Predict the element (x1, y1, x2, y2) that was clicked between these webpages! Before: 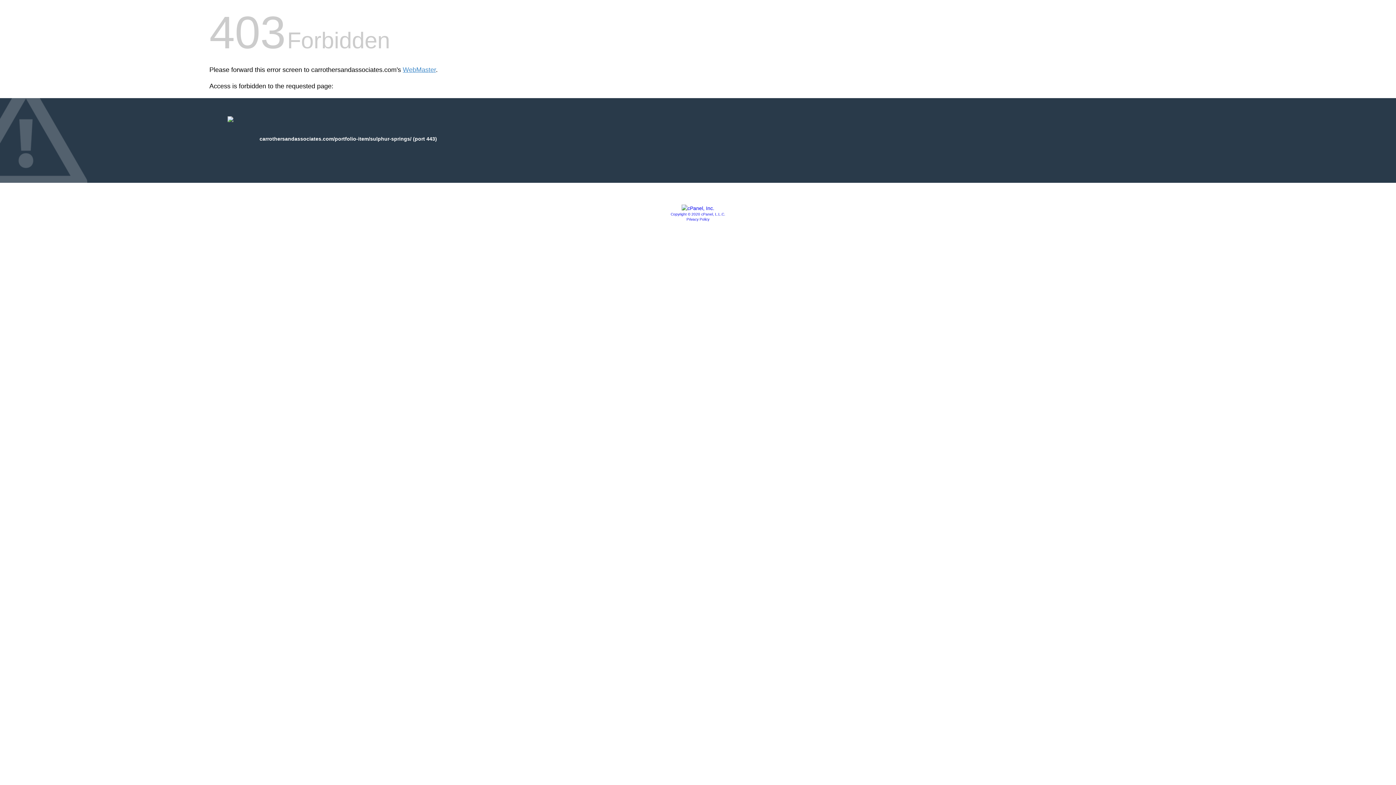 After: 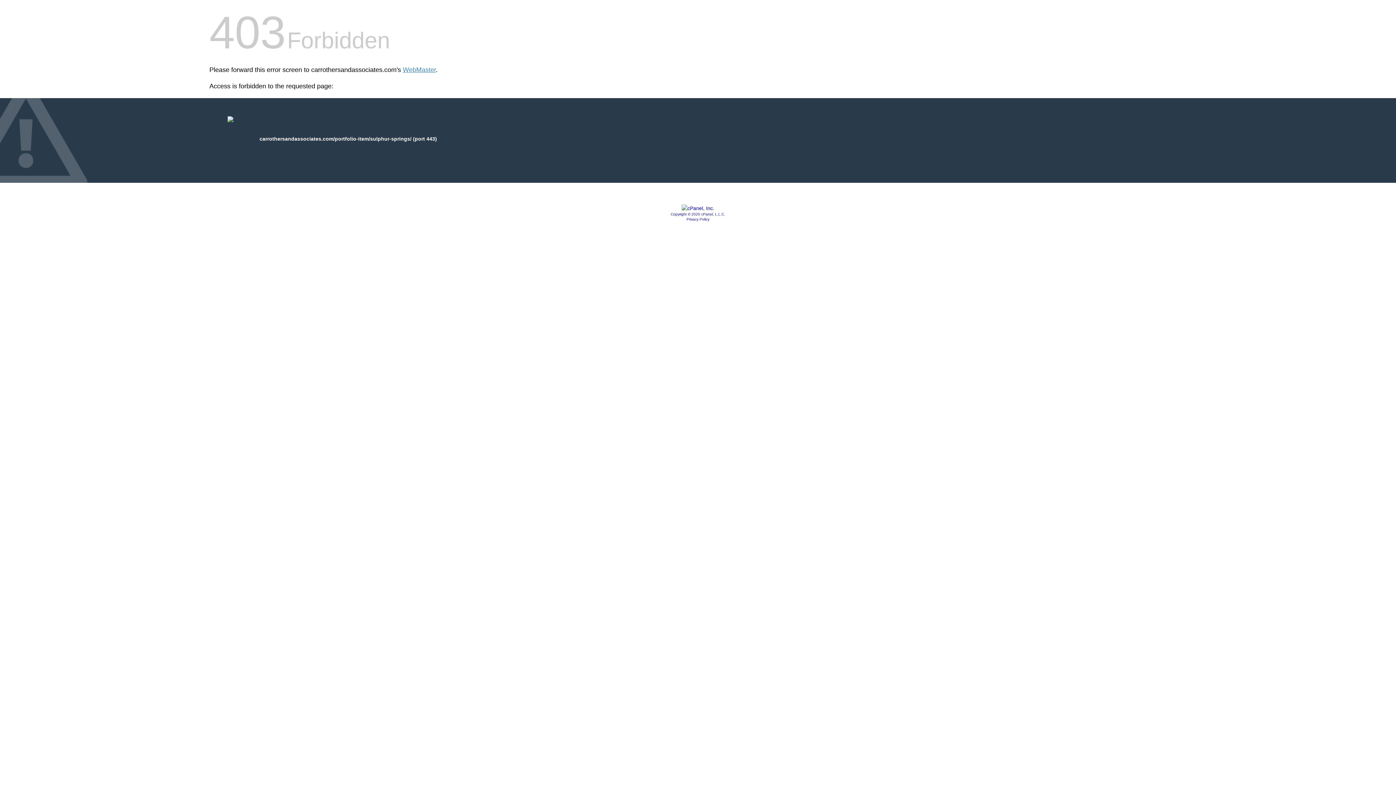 Action: bbox: (686, 217, 709, 221) label: Privacy Policy